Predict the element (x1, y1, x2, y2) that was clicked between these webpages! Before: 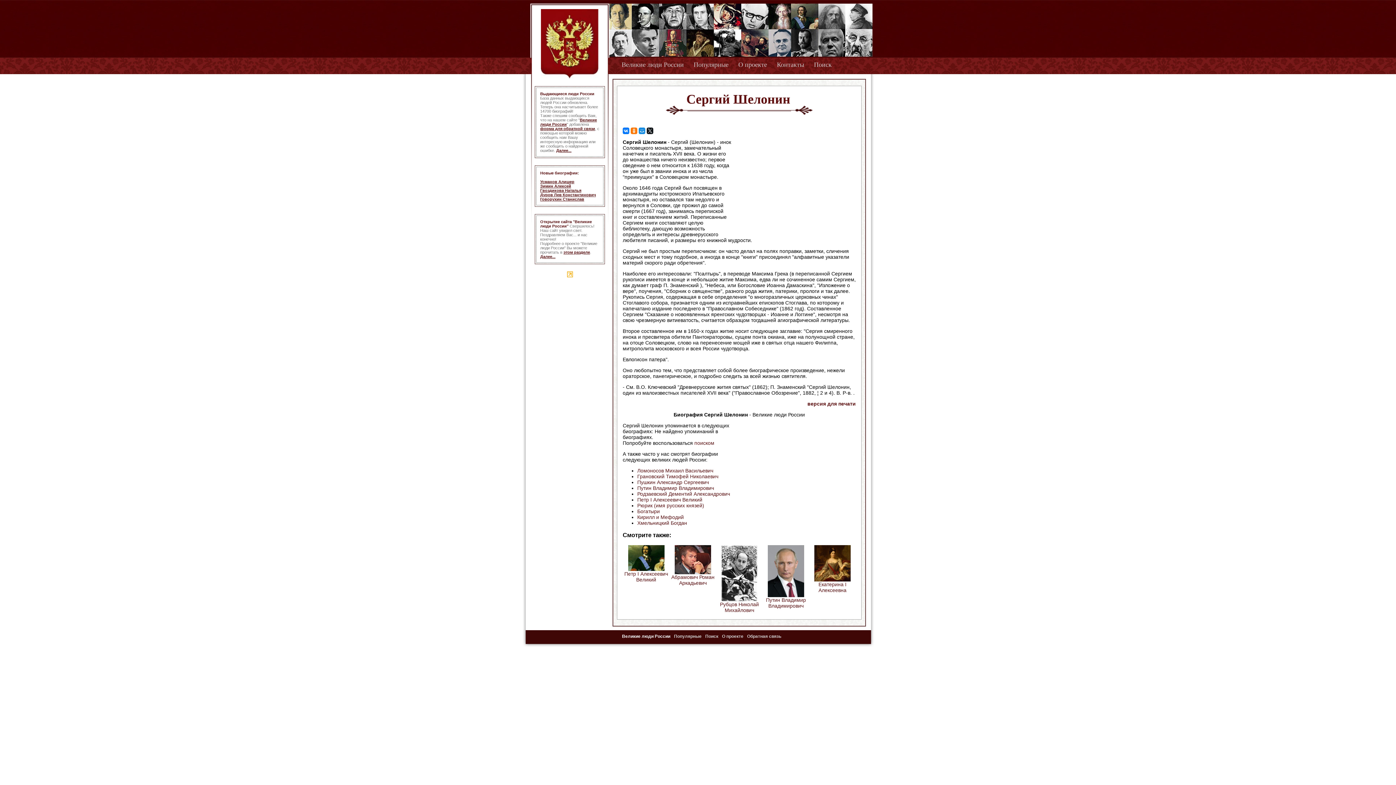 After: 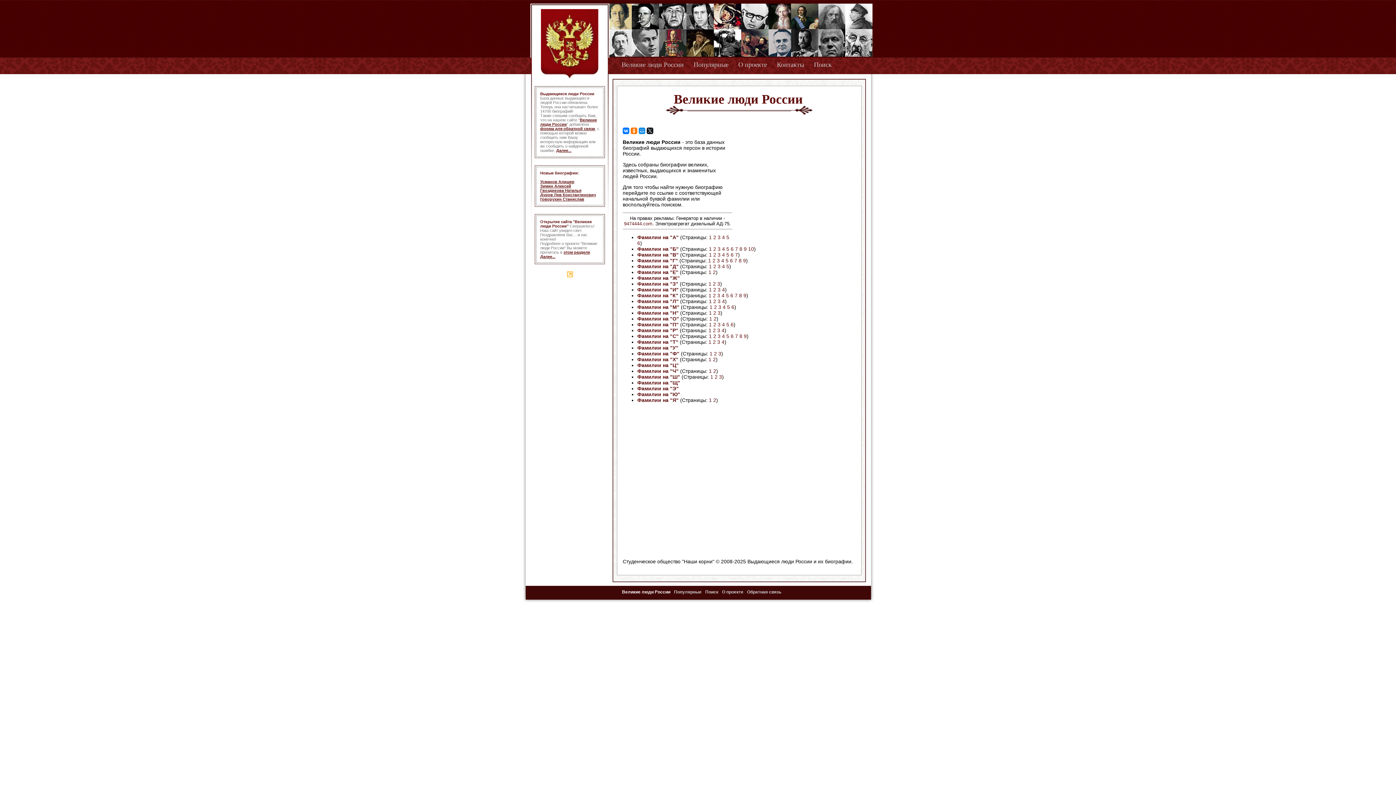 Action: bbox: (621, 61, 684, 68) label: Великие люди России